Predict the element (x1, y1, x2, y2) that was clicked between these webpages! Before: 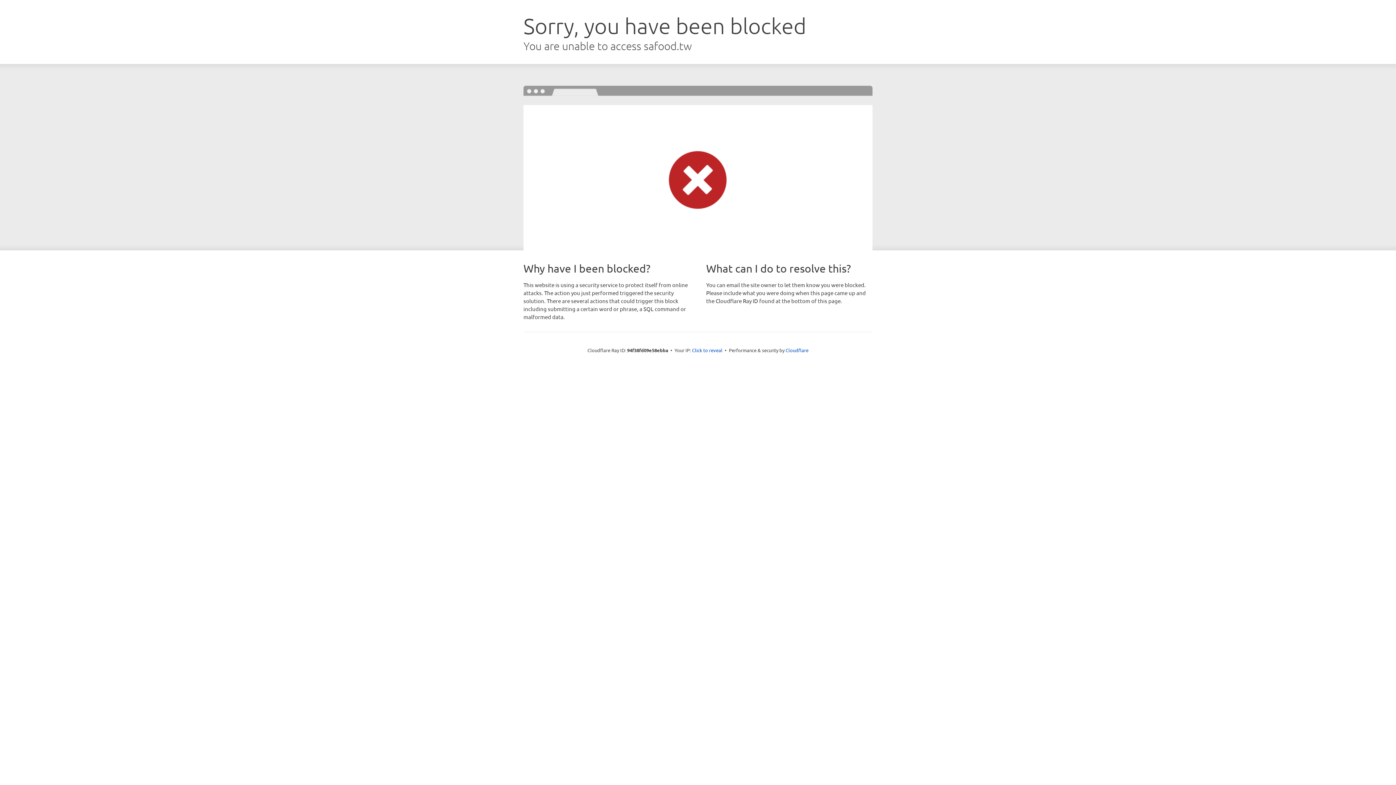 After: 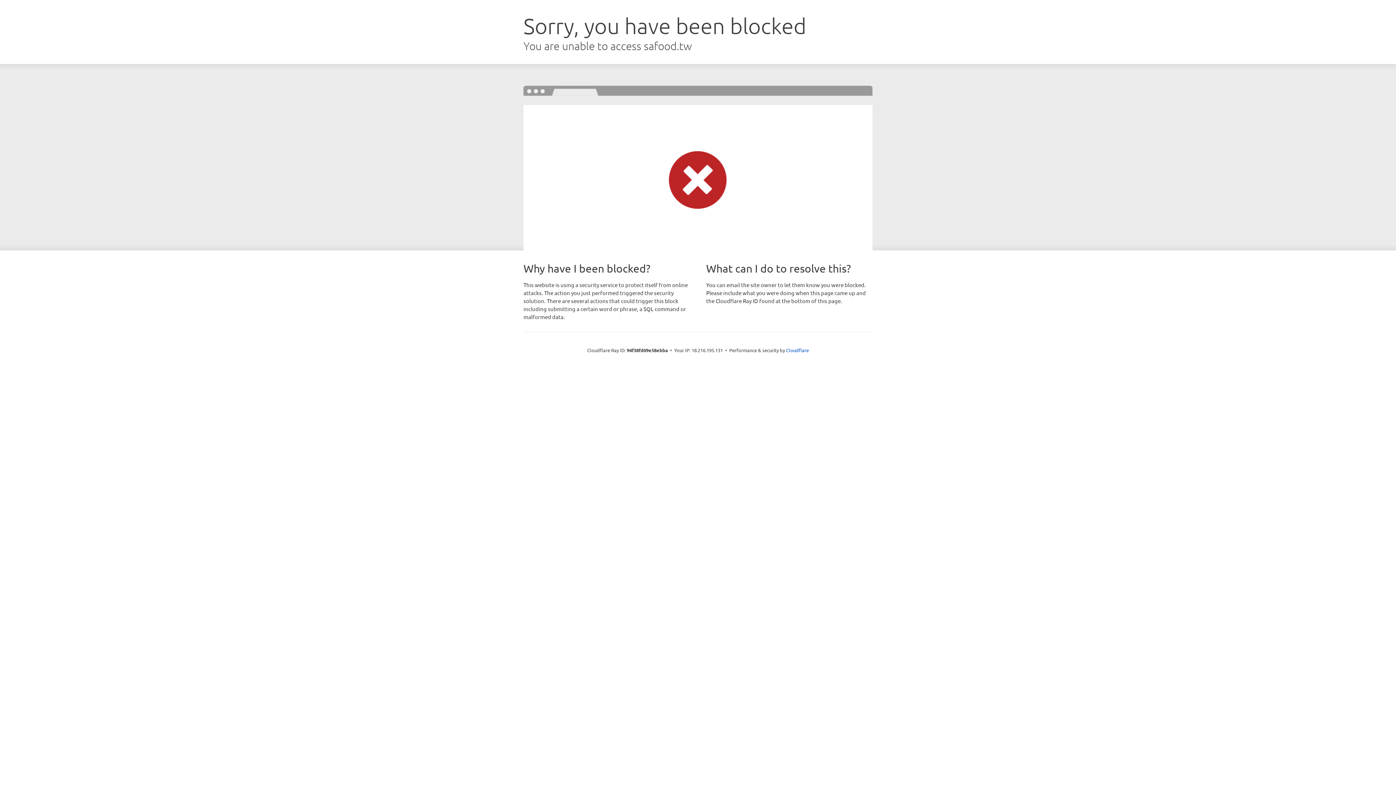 Action: label: Click to reveal bbox: (692, 346, 722, 353)